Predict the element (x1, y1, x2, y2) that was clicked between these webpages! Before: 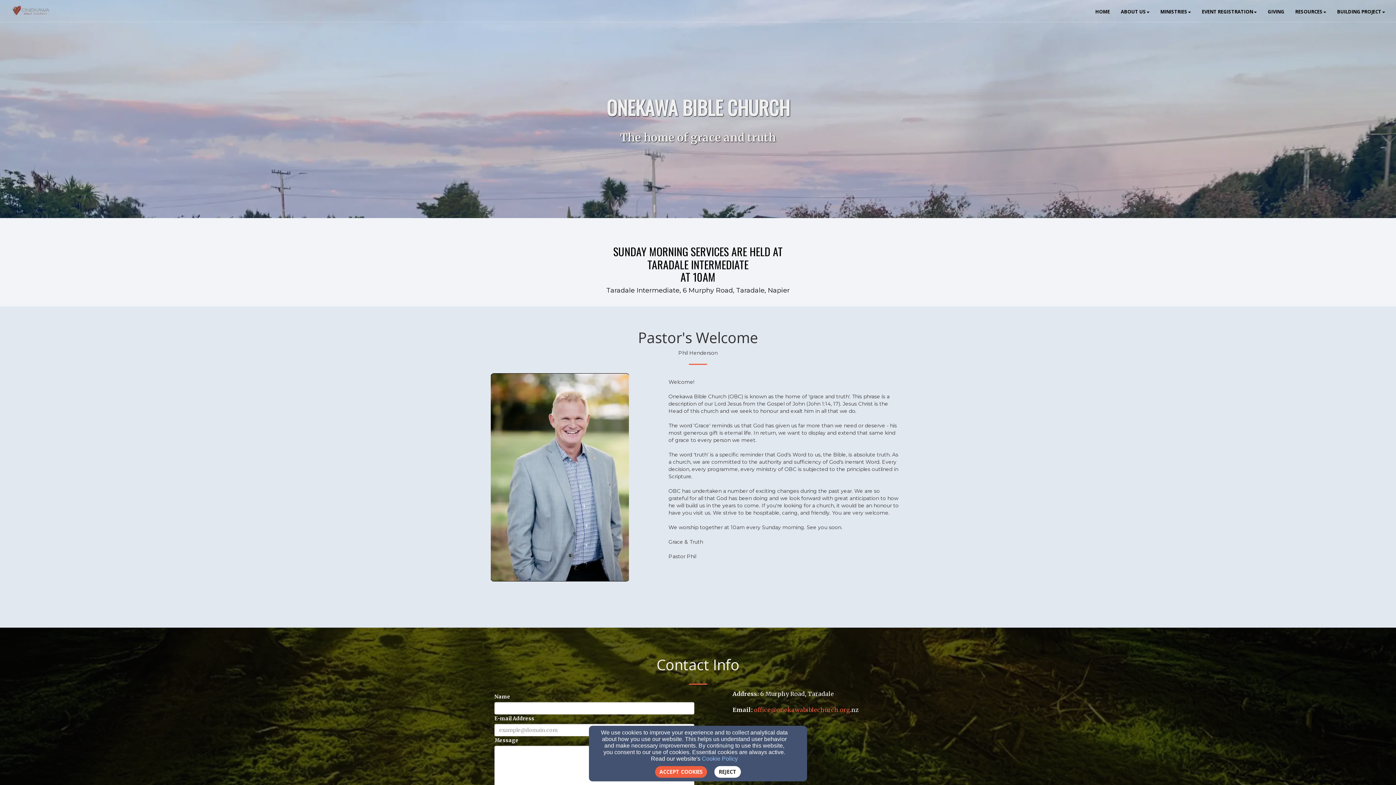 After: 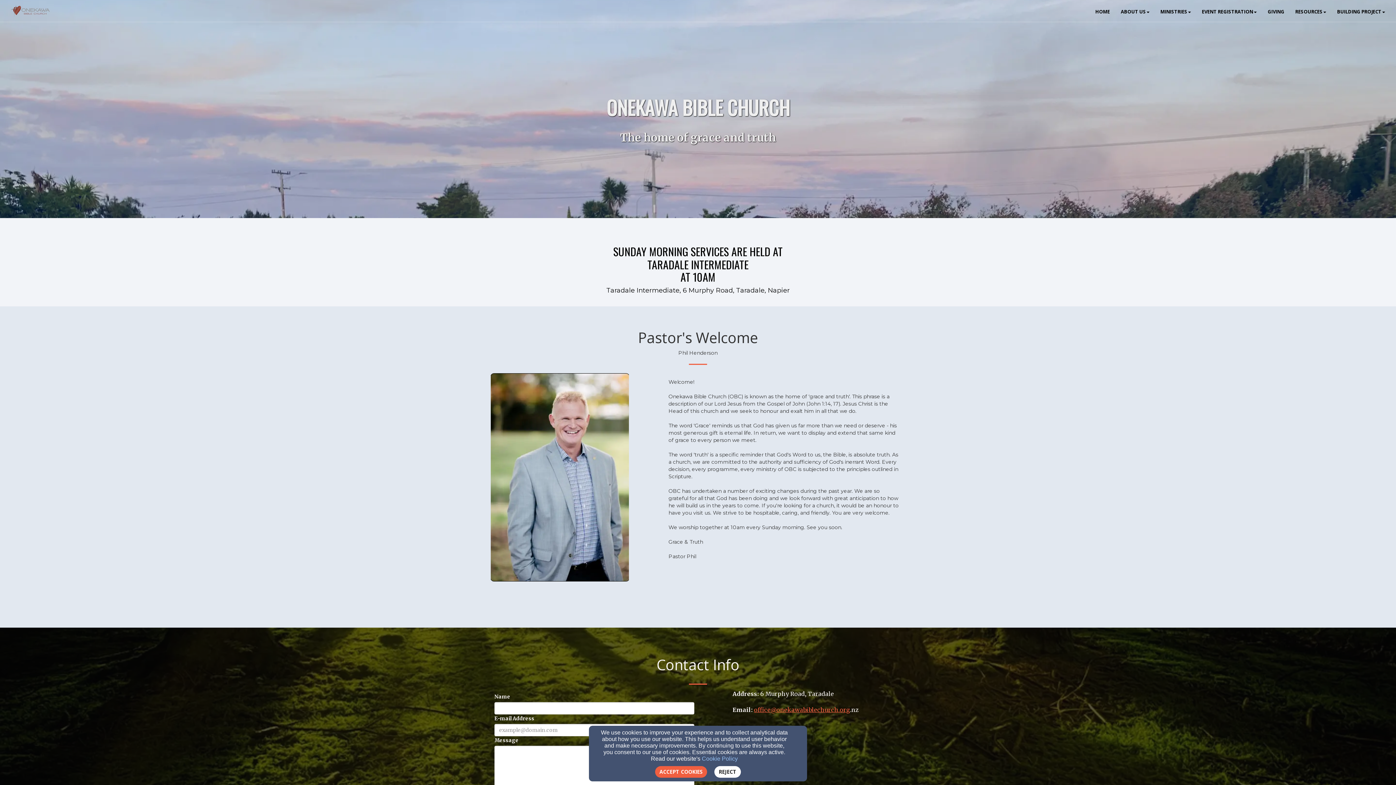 Action: label: office@onekawabiblechurch.org bbox: (754, 706, 850, 713)